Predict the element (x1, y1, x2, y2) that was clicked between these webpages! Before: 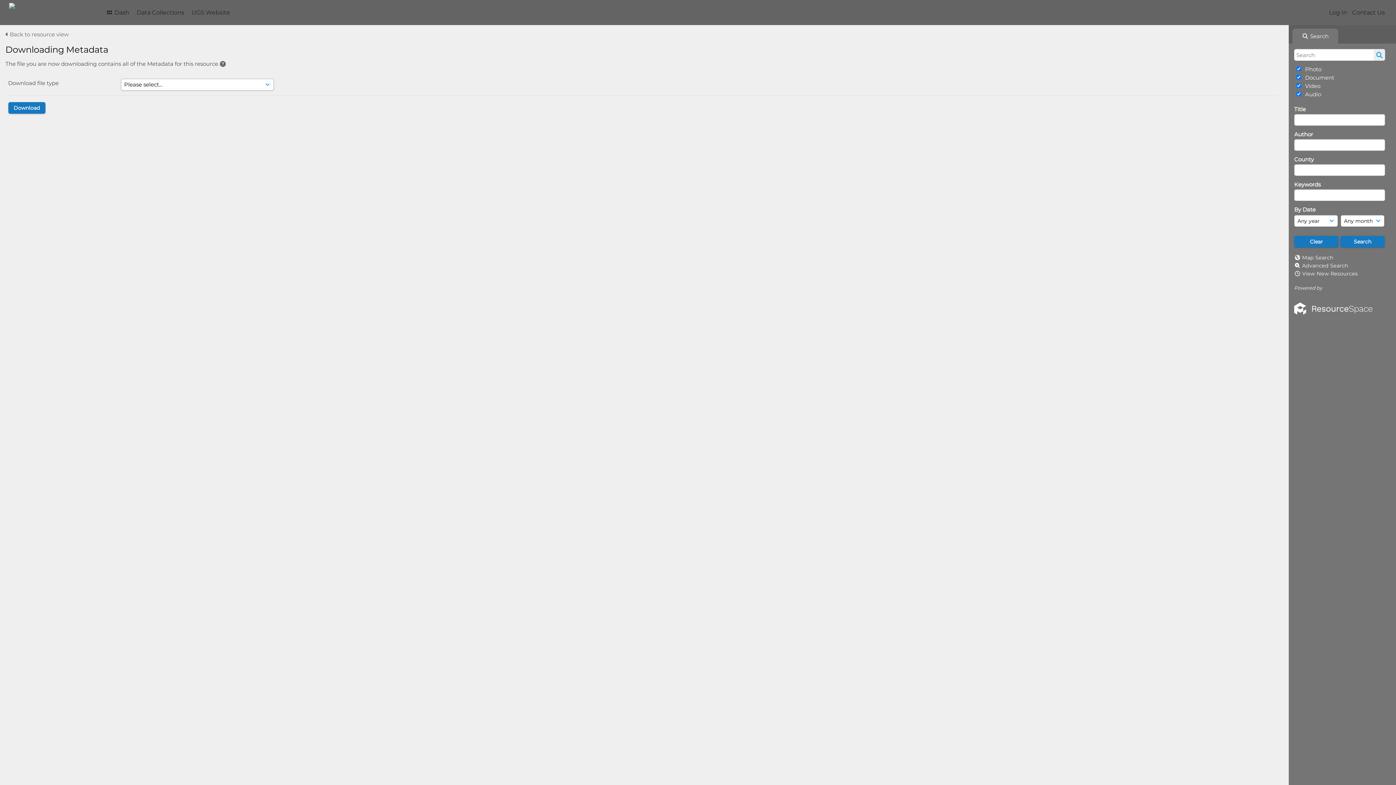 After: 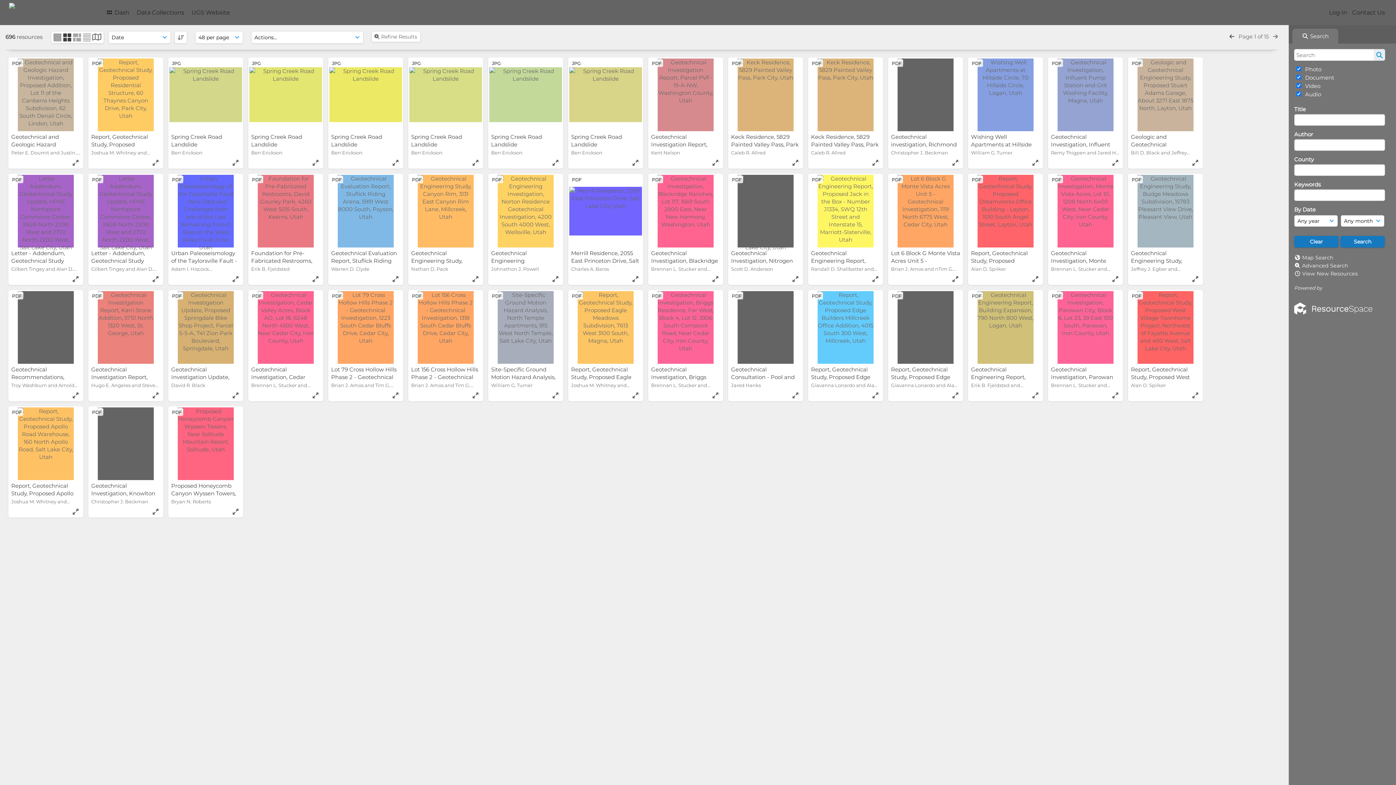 Action: bbox: (1302, 270, 1358, 277) label: View New Resources